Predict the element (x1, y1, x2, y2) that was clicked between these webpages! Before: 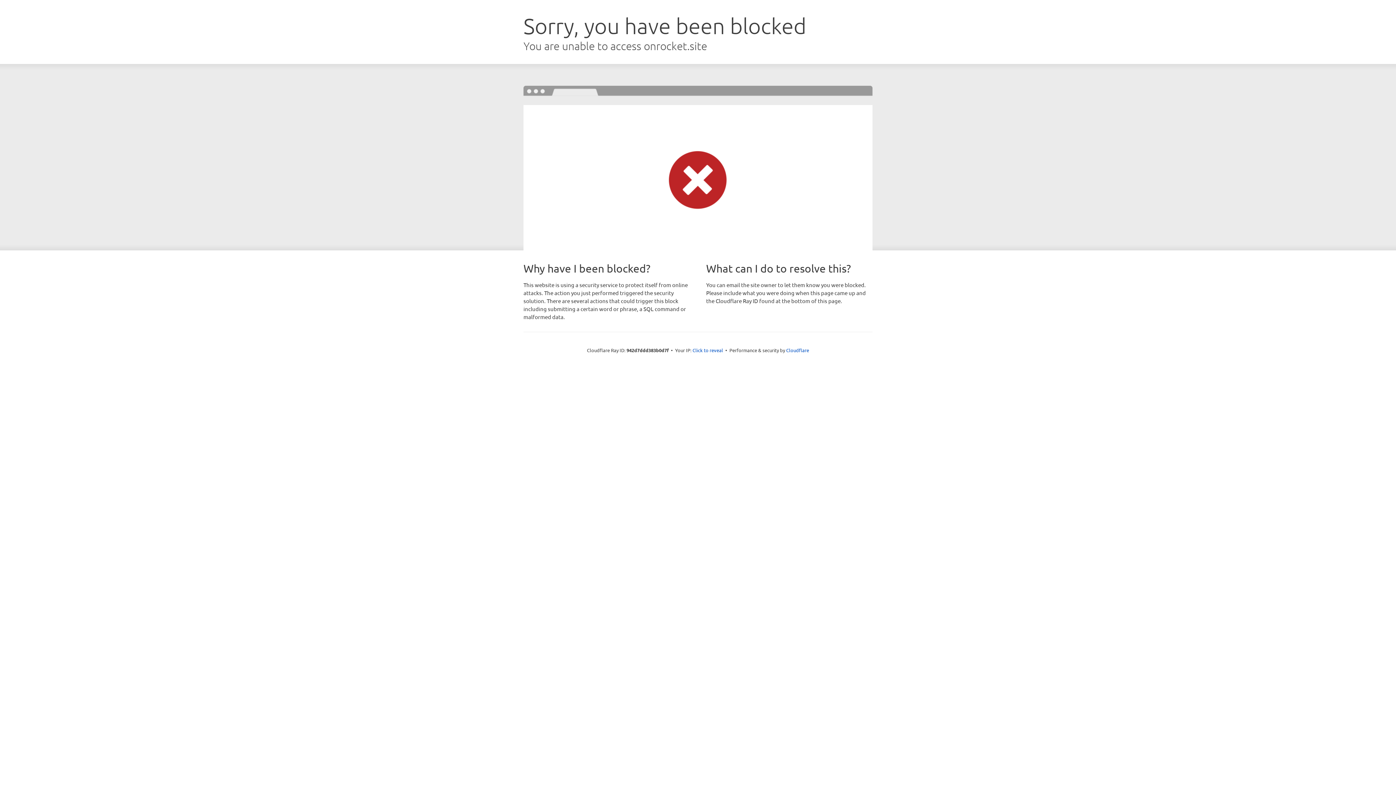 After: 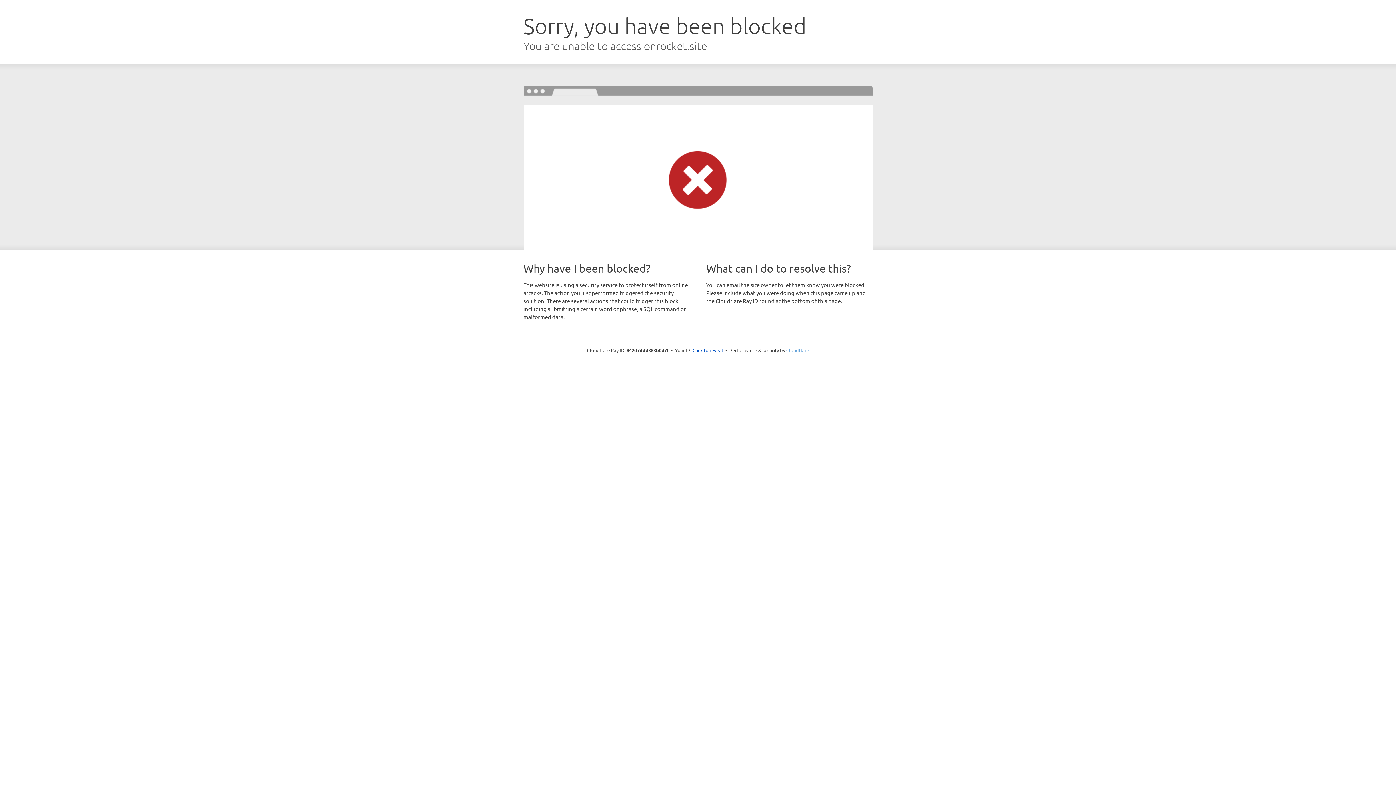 Action: label: Cloudflare bbox: (786, 347, 809, 353)